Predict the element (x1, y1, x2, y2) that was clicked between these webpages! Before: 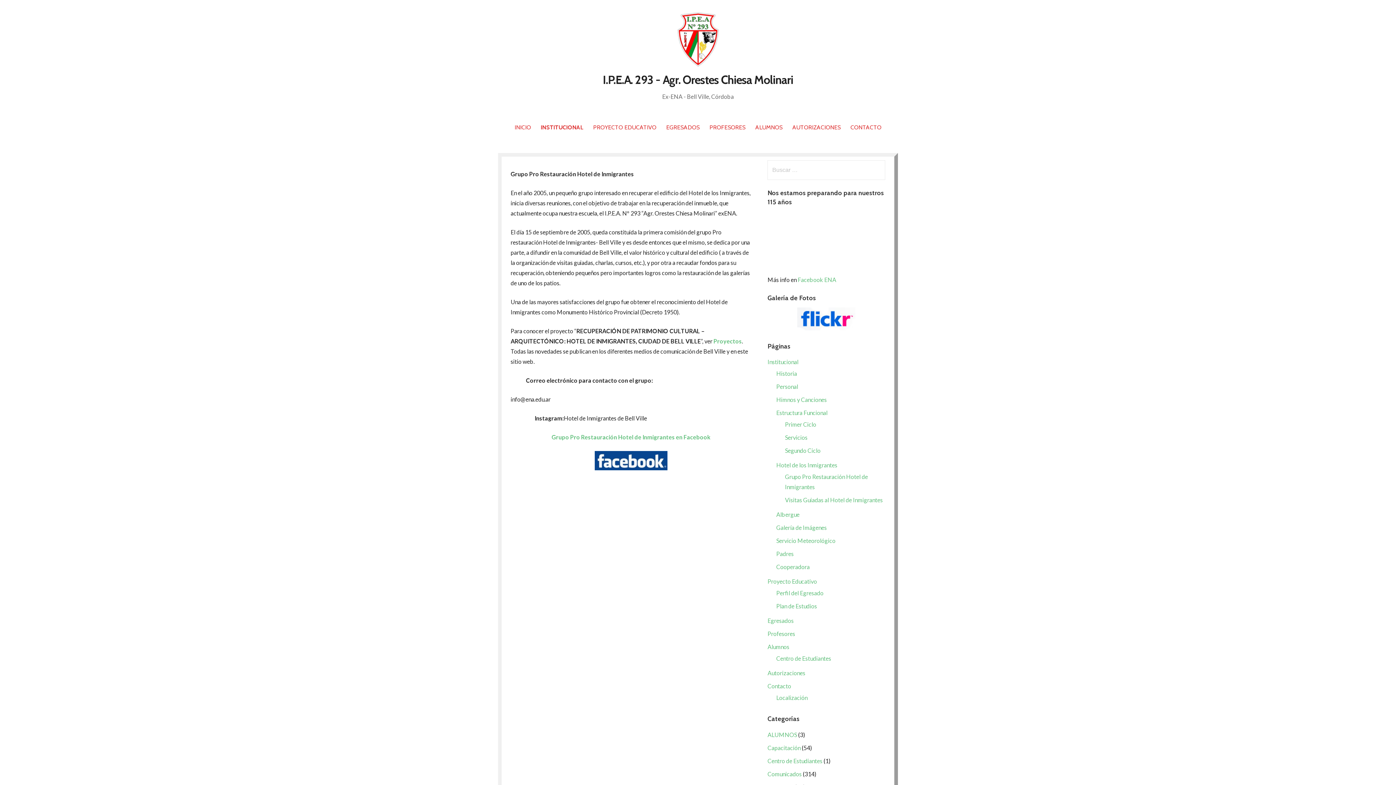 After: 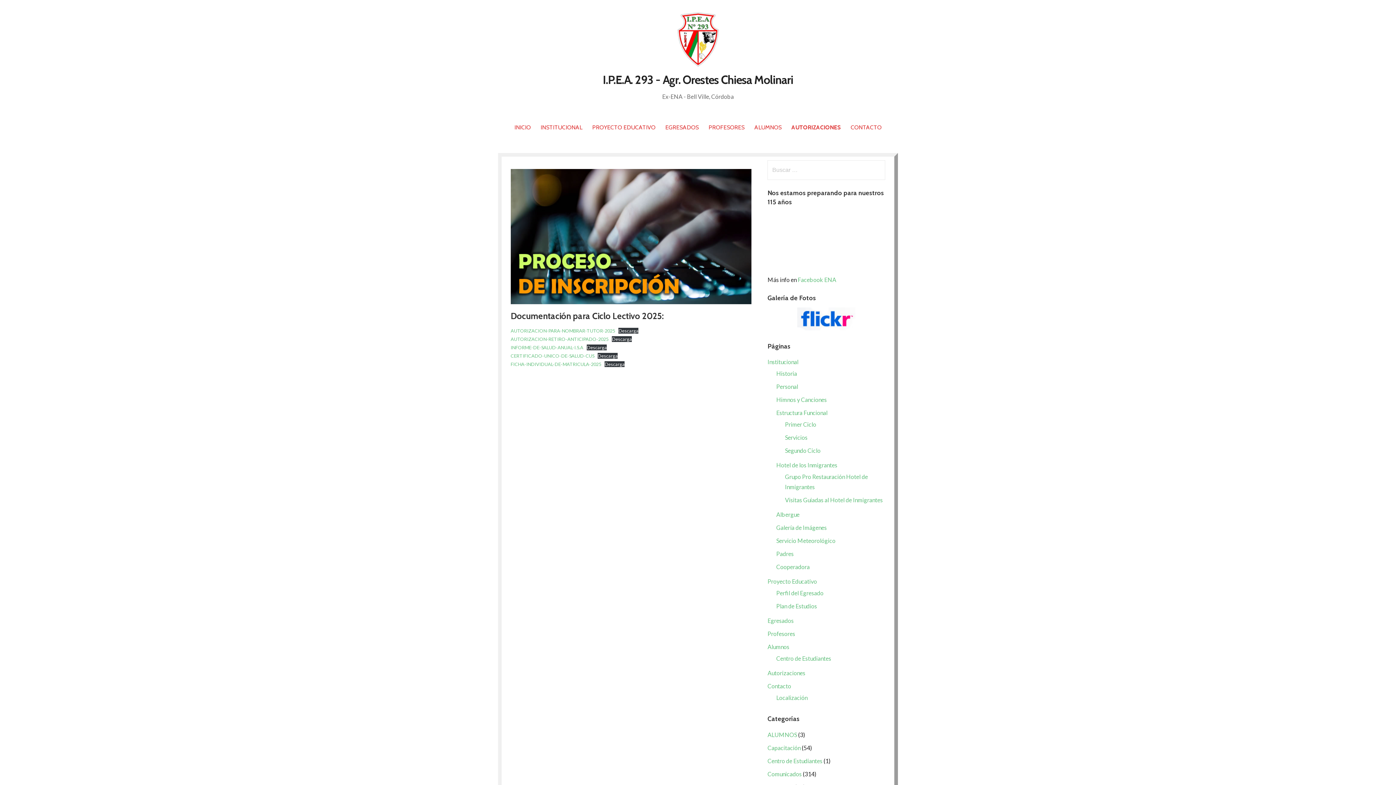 Action: bbox: (788, 113, 845, 141) label: AUTORIZACIONES